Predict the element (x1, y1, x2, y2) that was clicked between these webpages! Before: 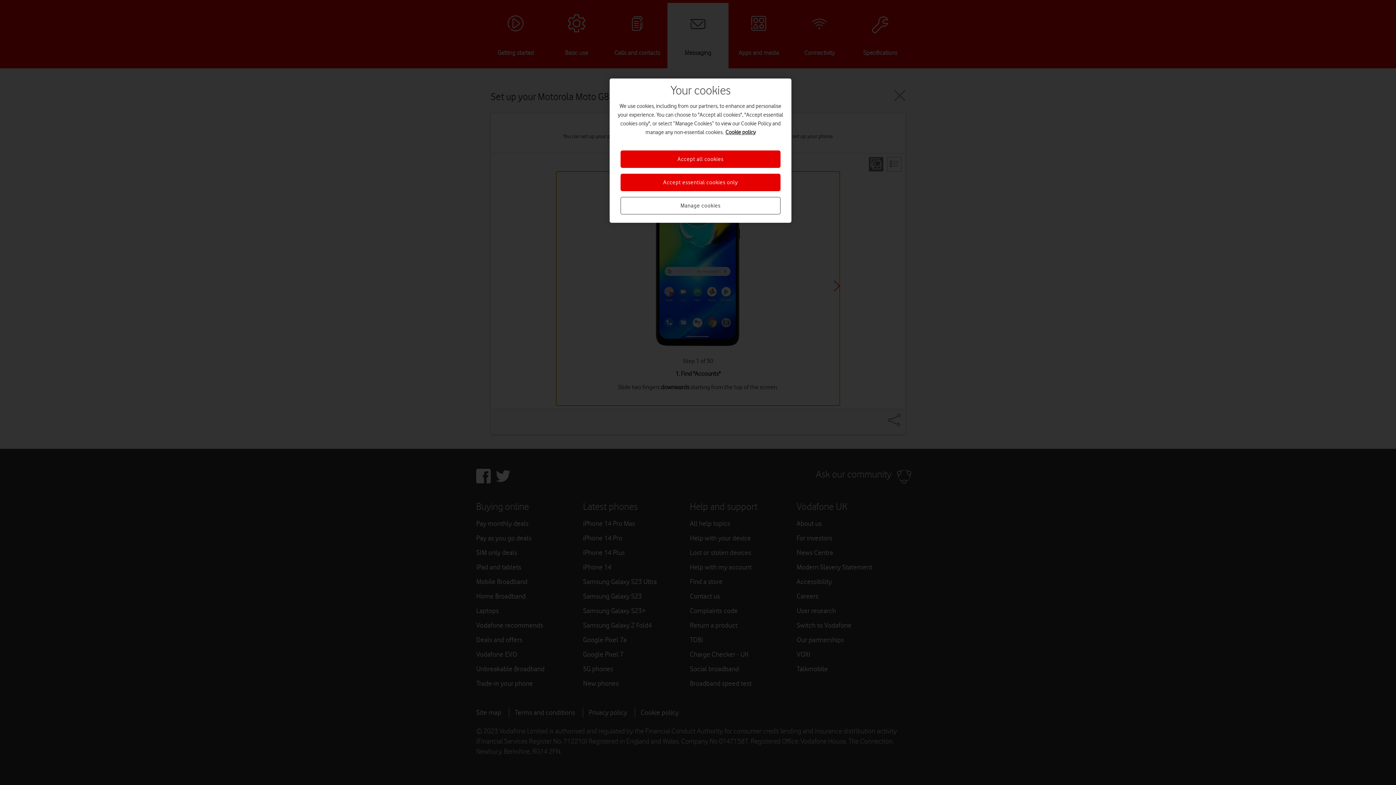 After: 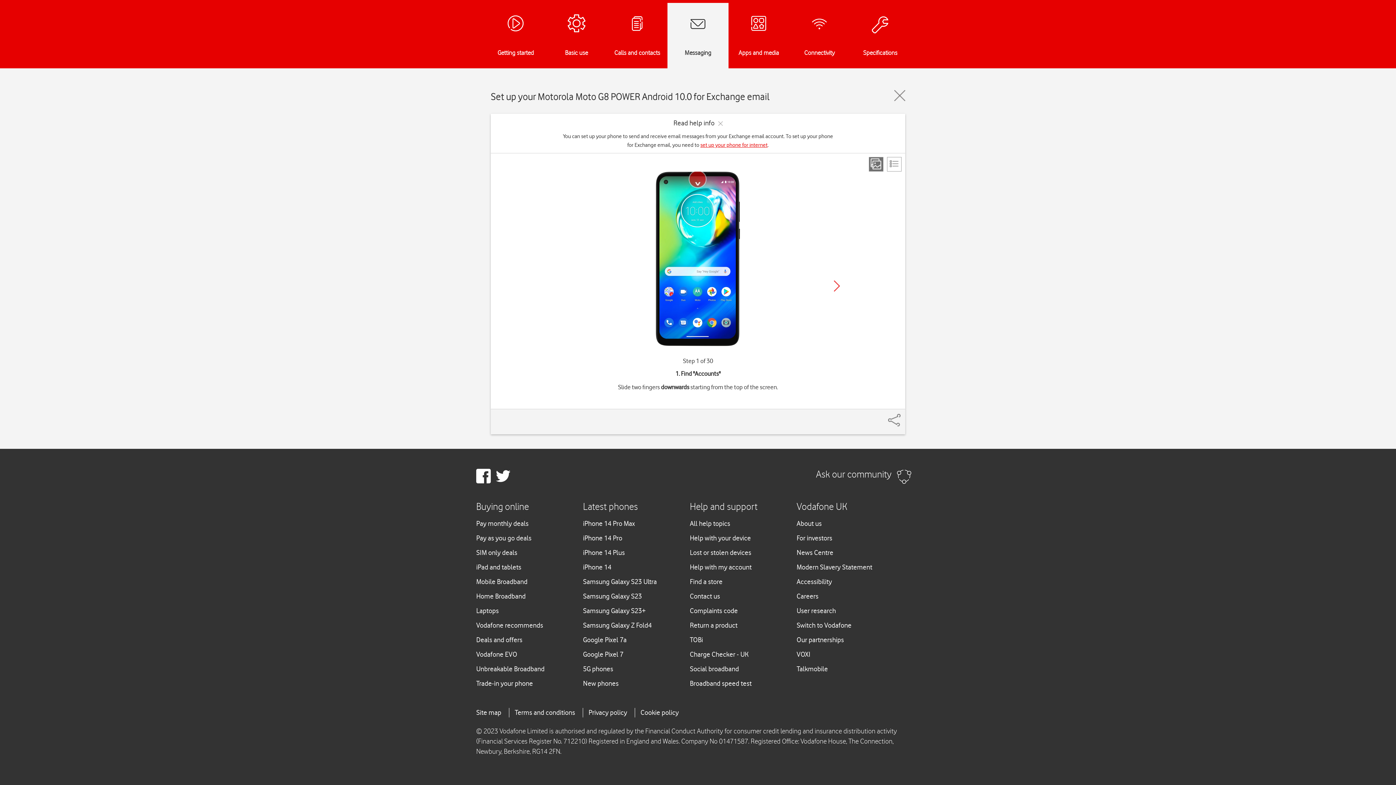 Action: bbox: (620, 150, 780, 168) label: Accept all cookies